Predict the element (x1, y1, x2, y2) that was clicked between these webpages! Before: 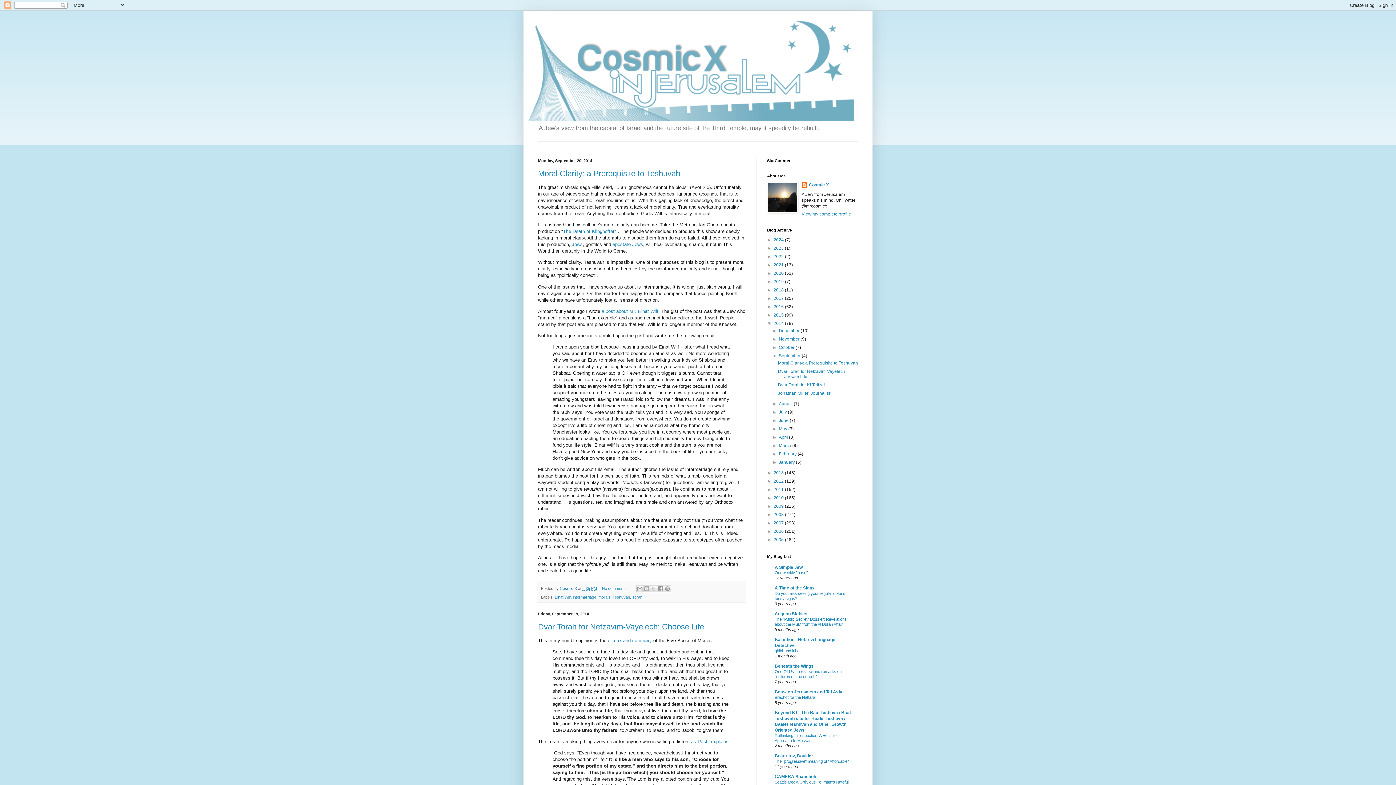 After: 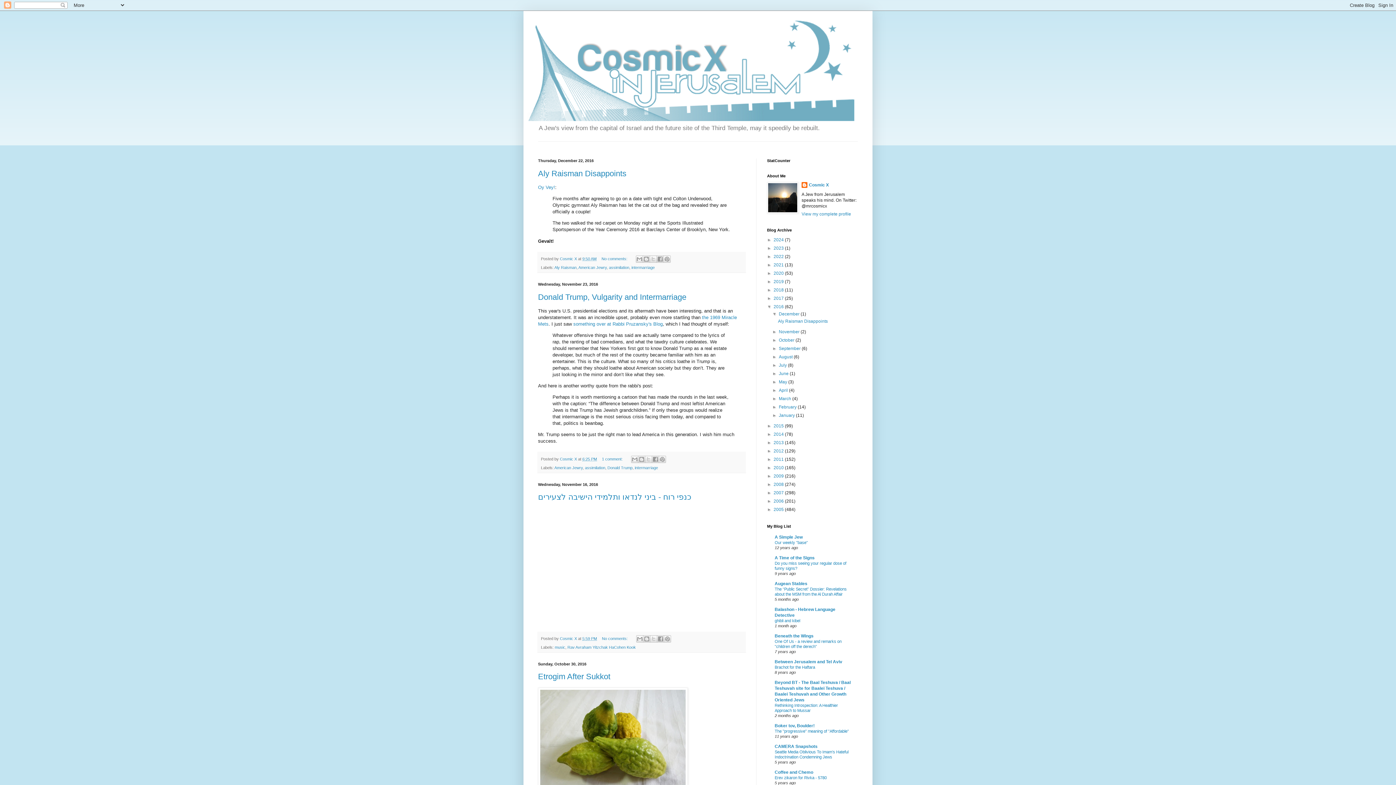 Action: label: 2016  bbox: (773, 304, 785, 309)